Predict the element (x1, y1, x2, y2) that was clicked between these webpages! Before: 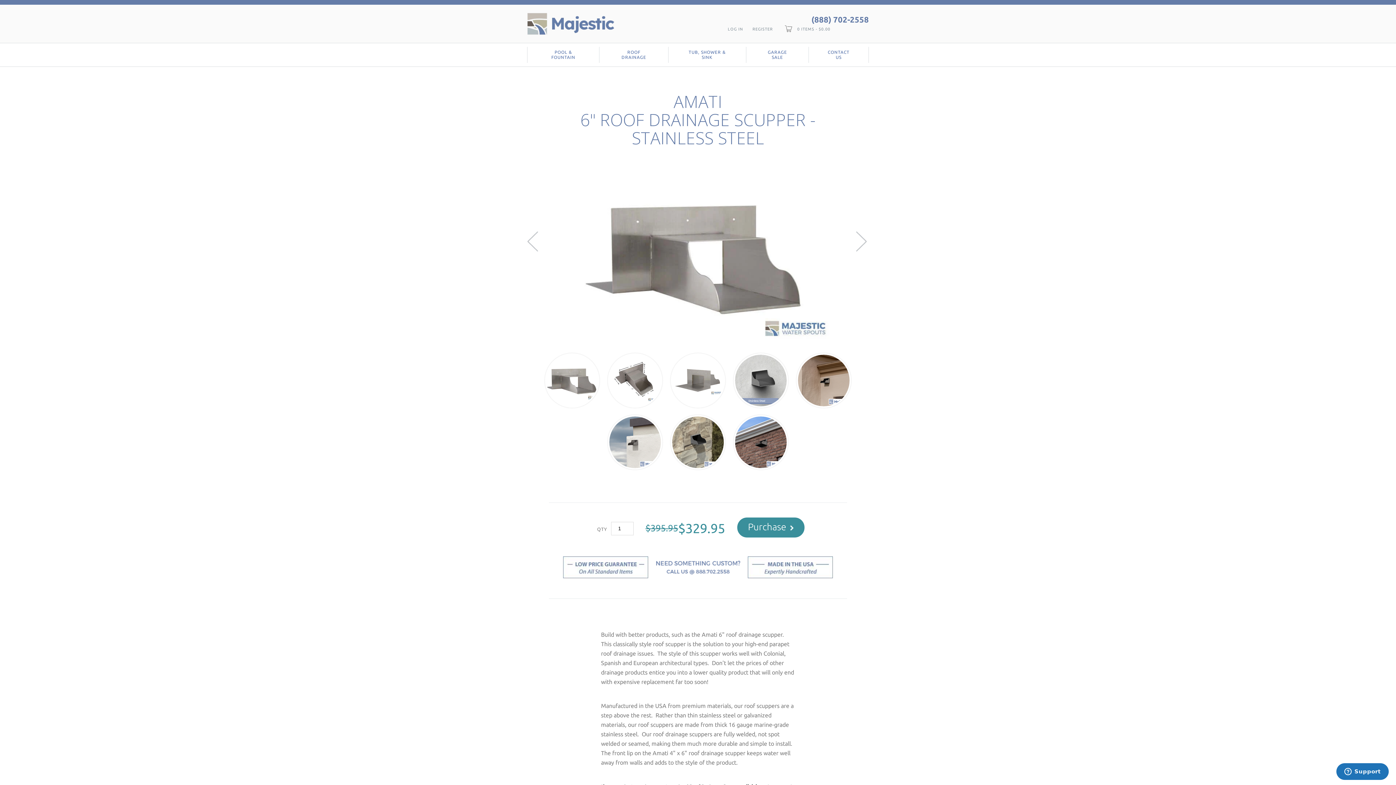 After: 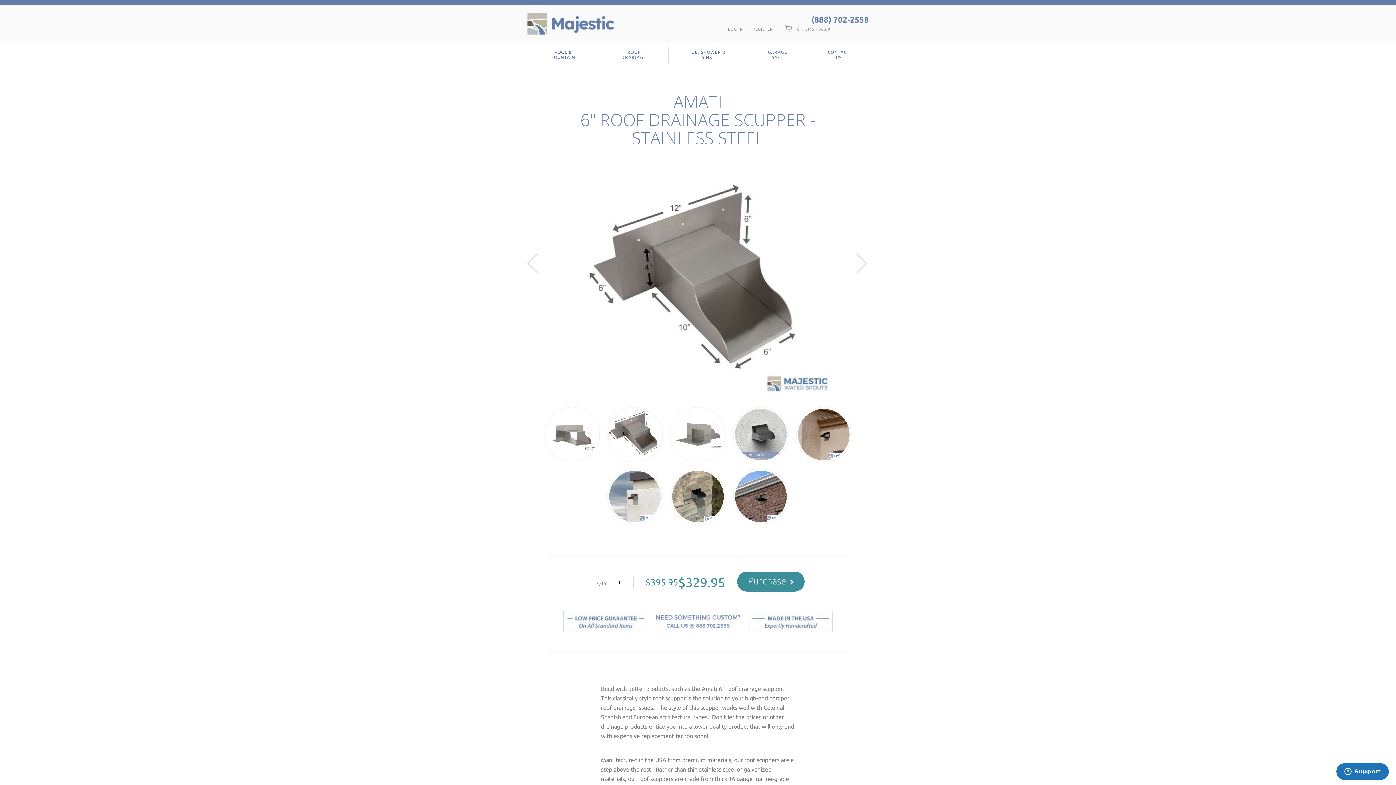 Action: bbox: (856, 231, 869, 251) label: Next